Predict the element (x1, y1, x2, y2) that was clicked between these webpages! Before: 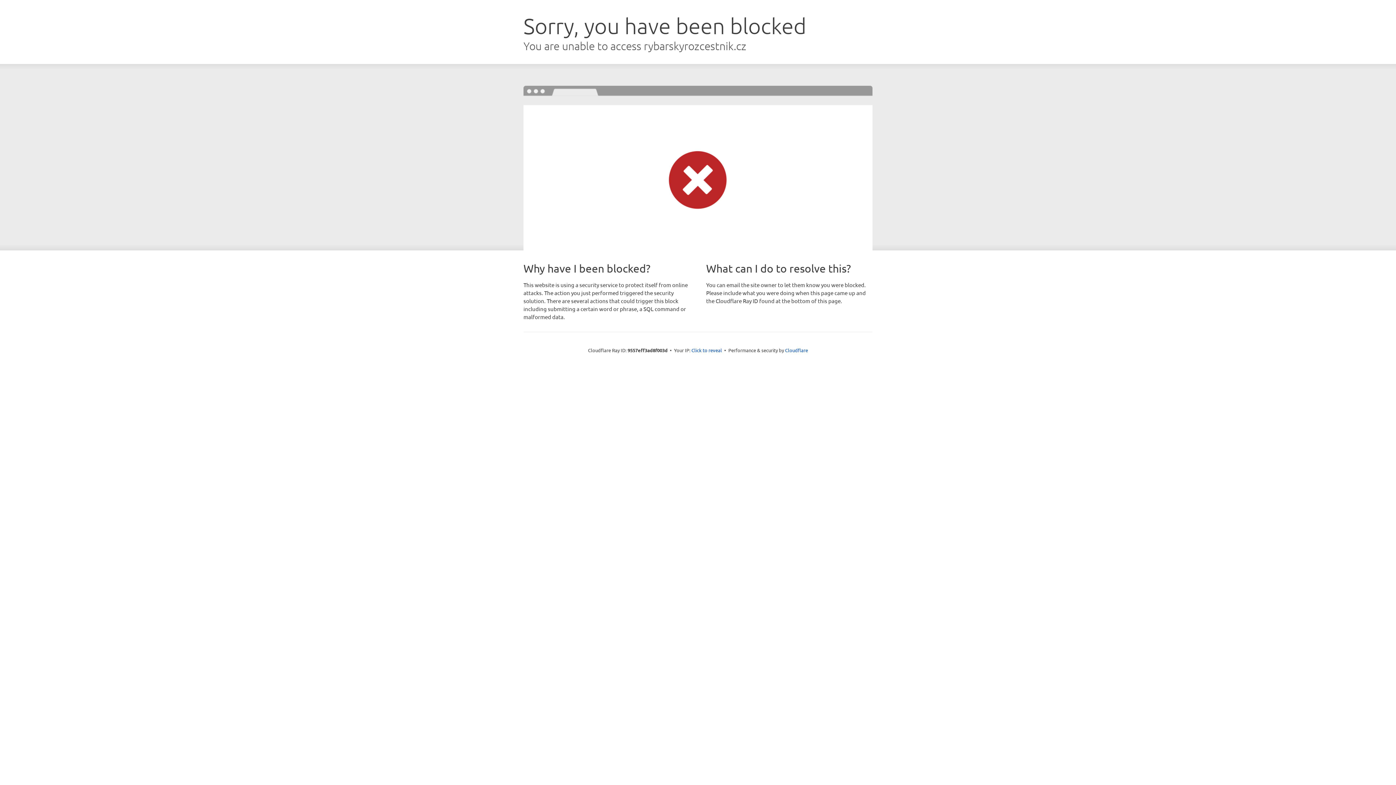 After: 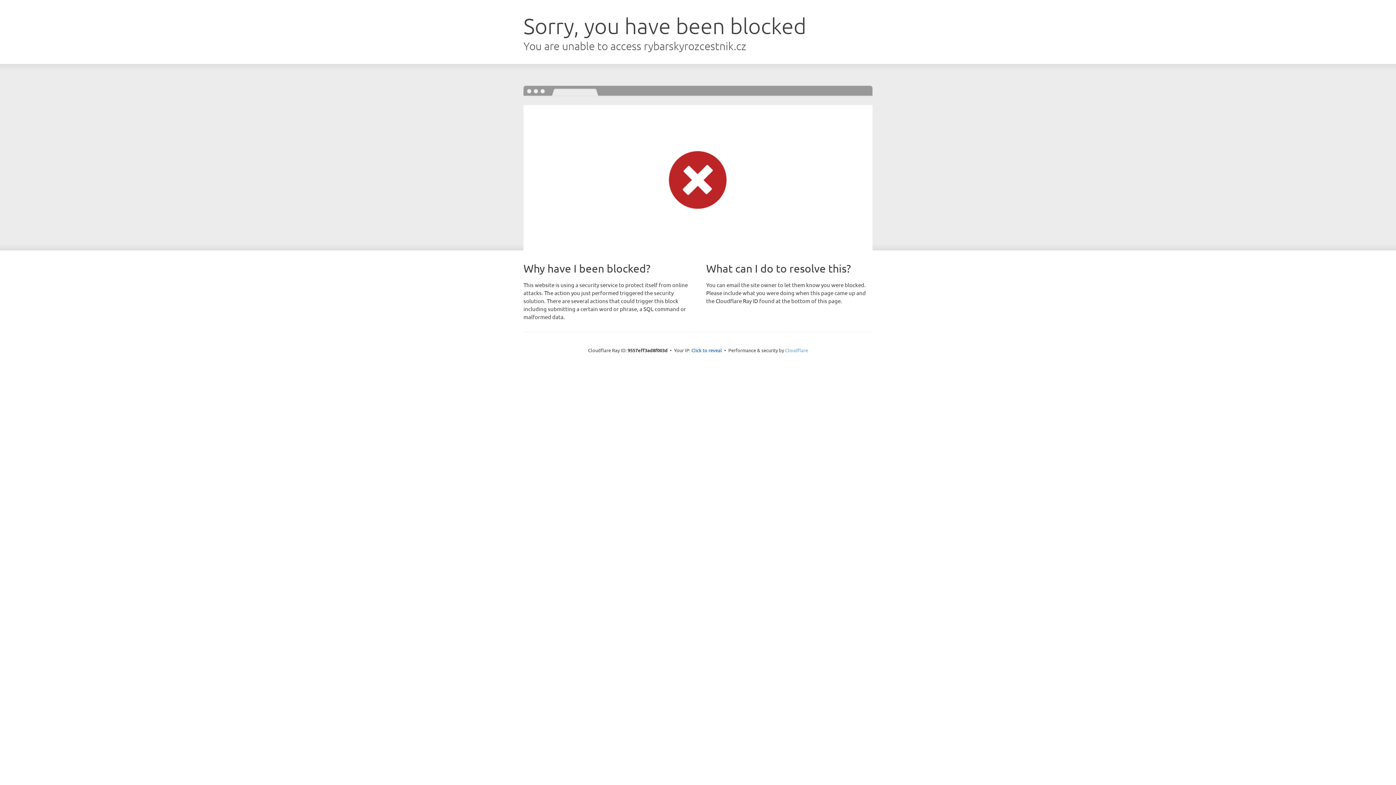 Action: bbox: (785, 347, 808, 353) label: Cloudflare